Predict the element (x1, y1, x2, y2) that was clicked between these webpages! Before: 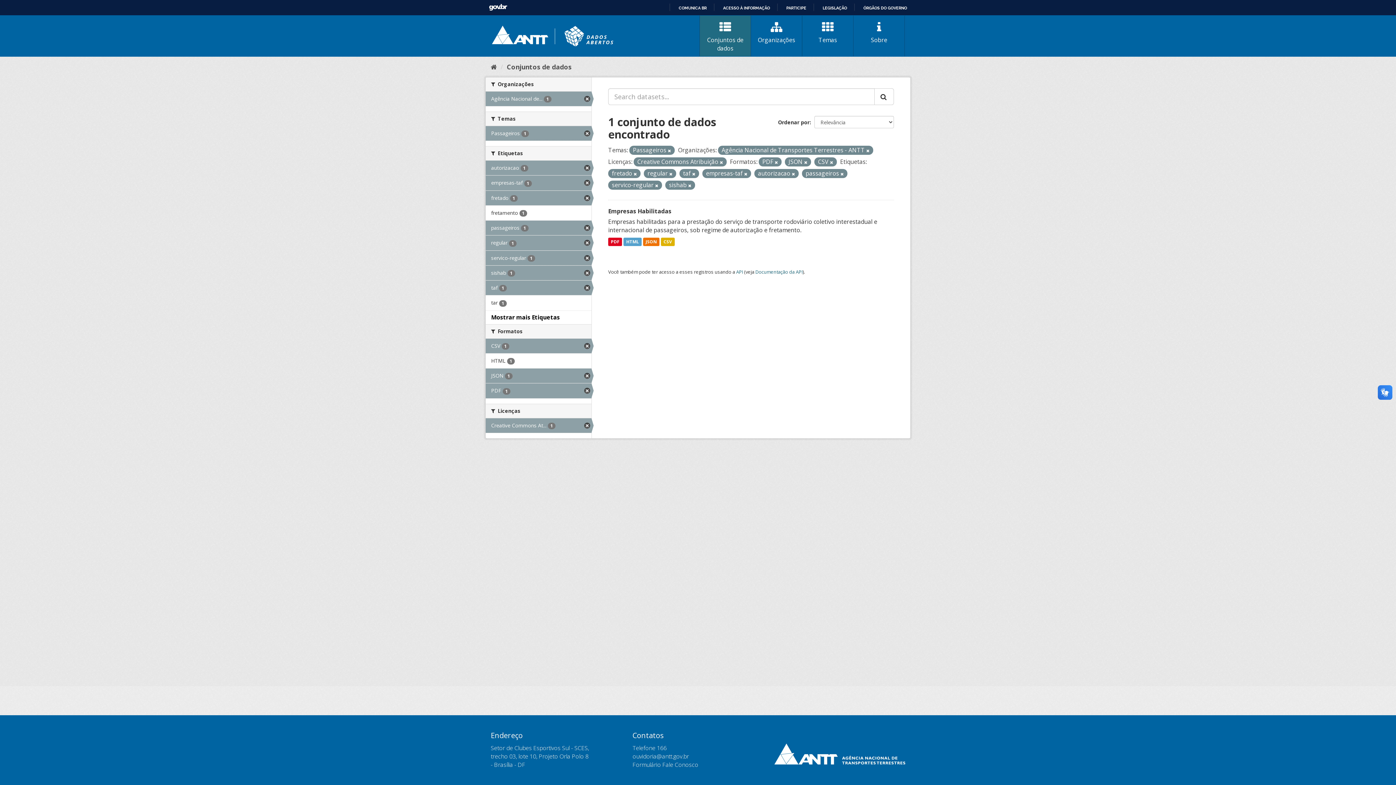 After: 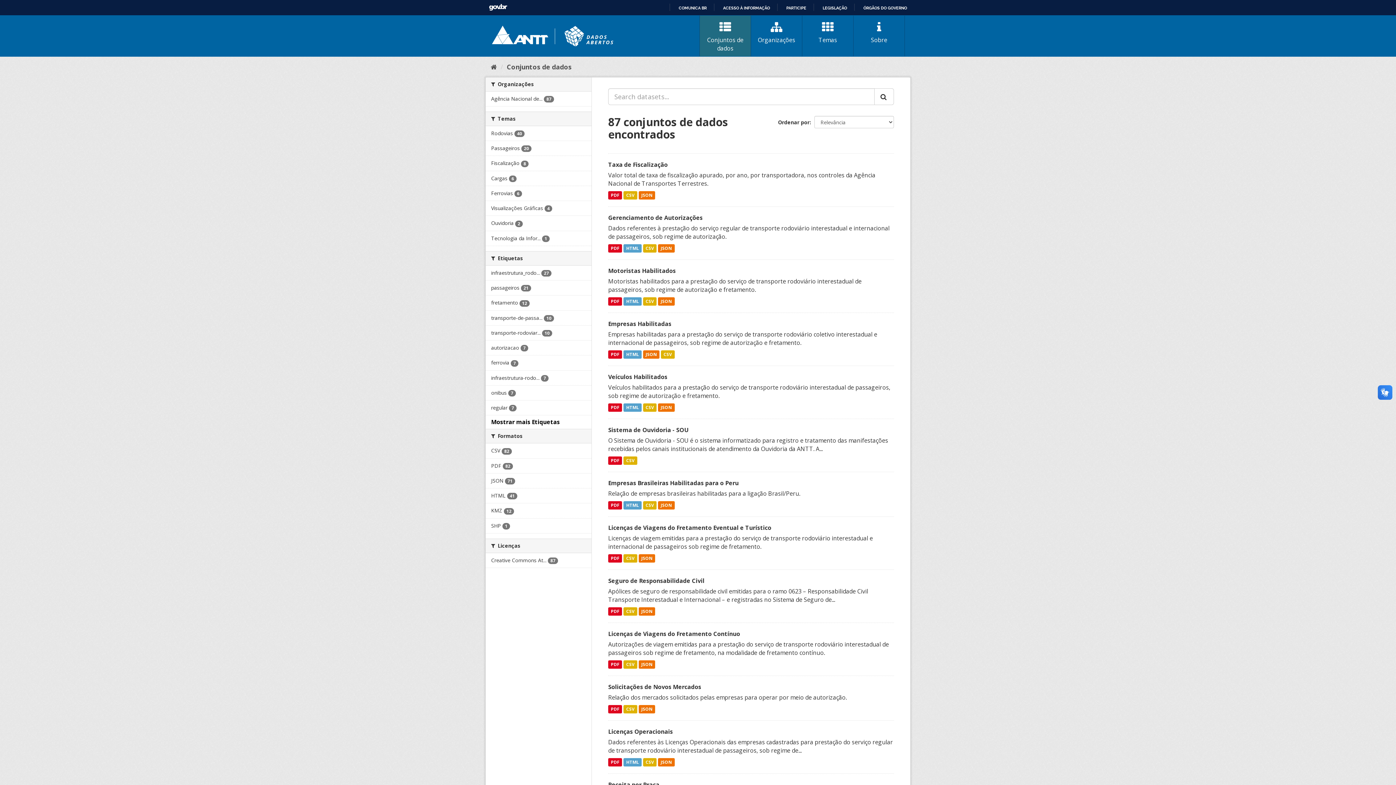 Action: bbox: (506, 62, 571, 71) label: Conjuntos de dados